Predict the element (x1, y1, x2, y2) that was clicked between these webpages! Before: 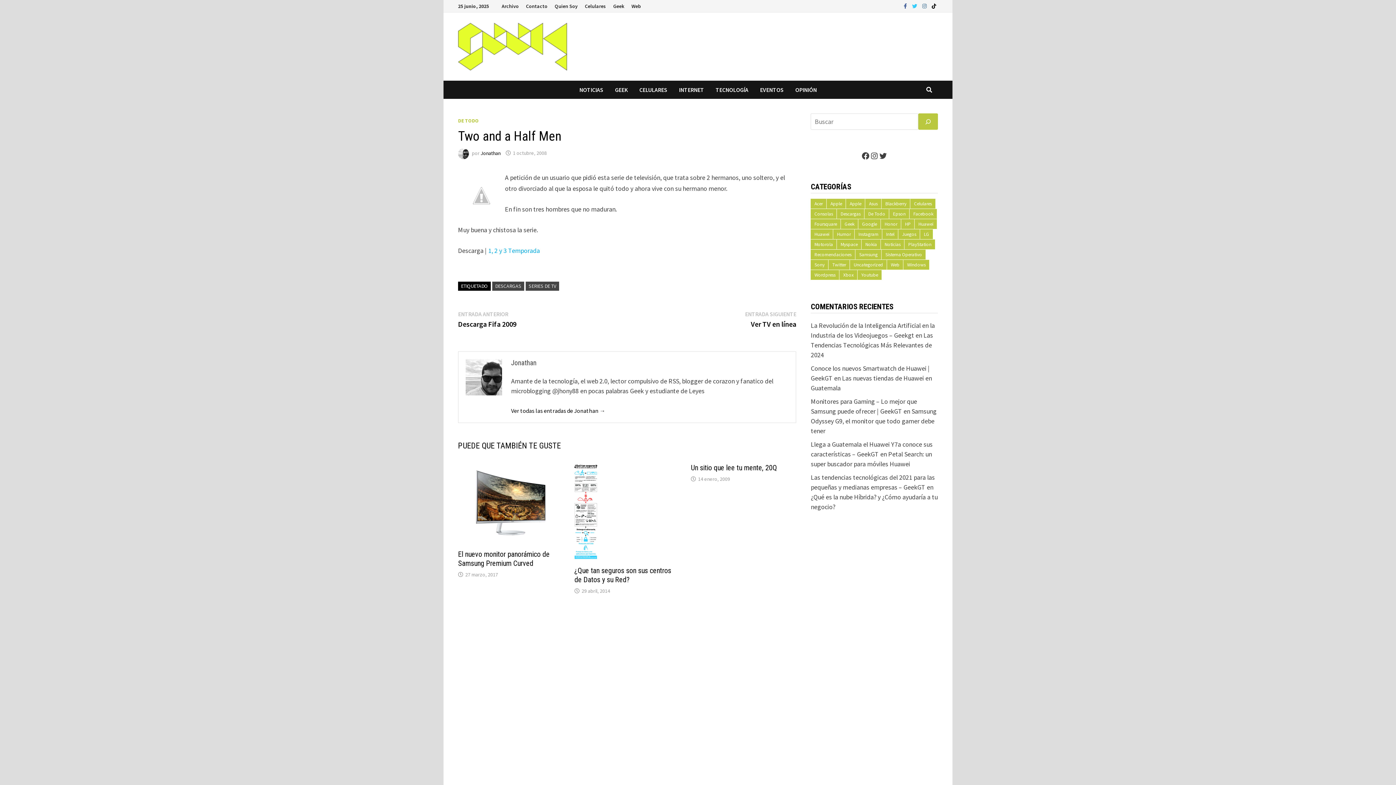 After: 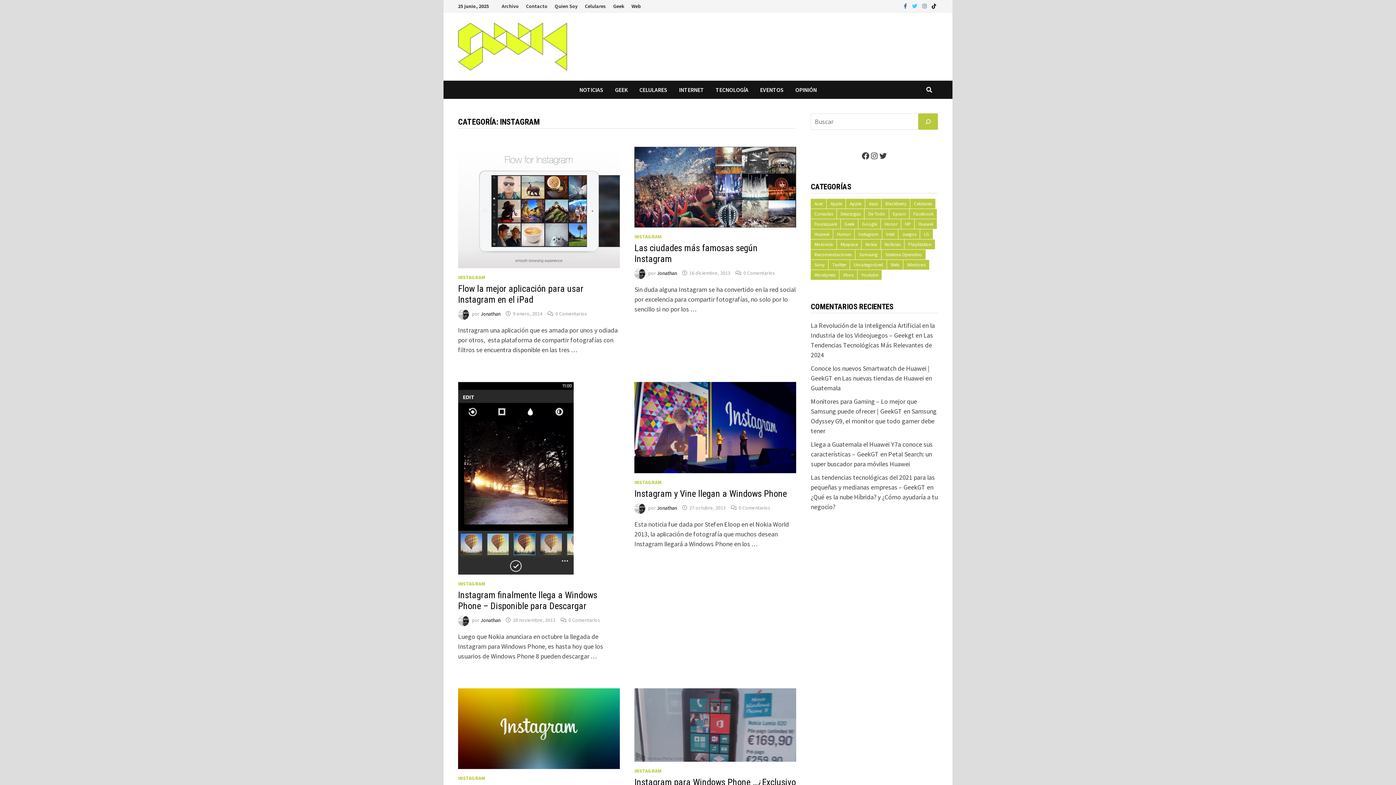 Action: bbox: (855, 229, 882, 239) label: Instagram